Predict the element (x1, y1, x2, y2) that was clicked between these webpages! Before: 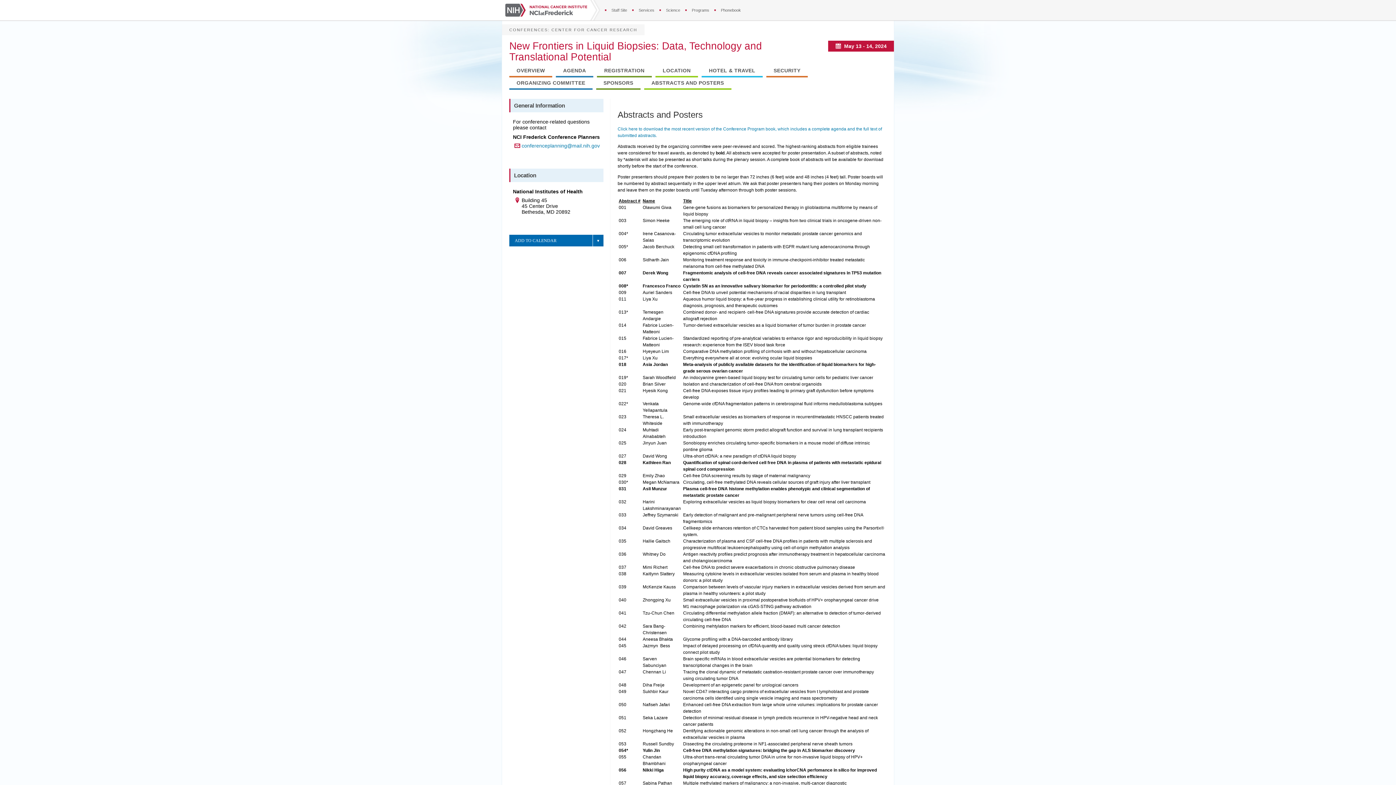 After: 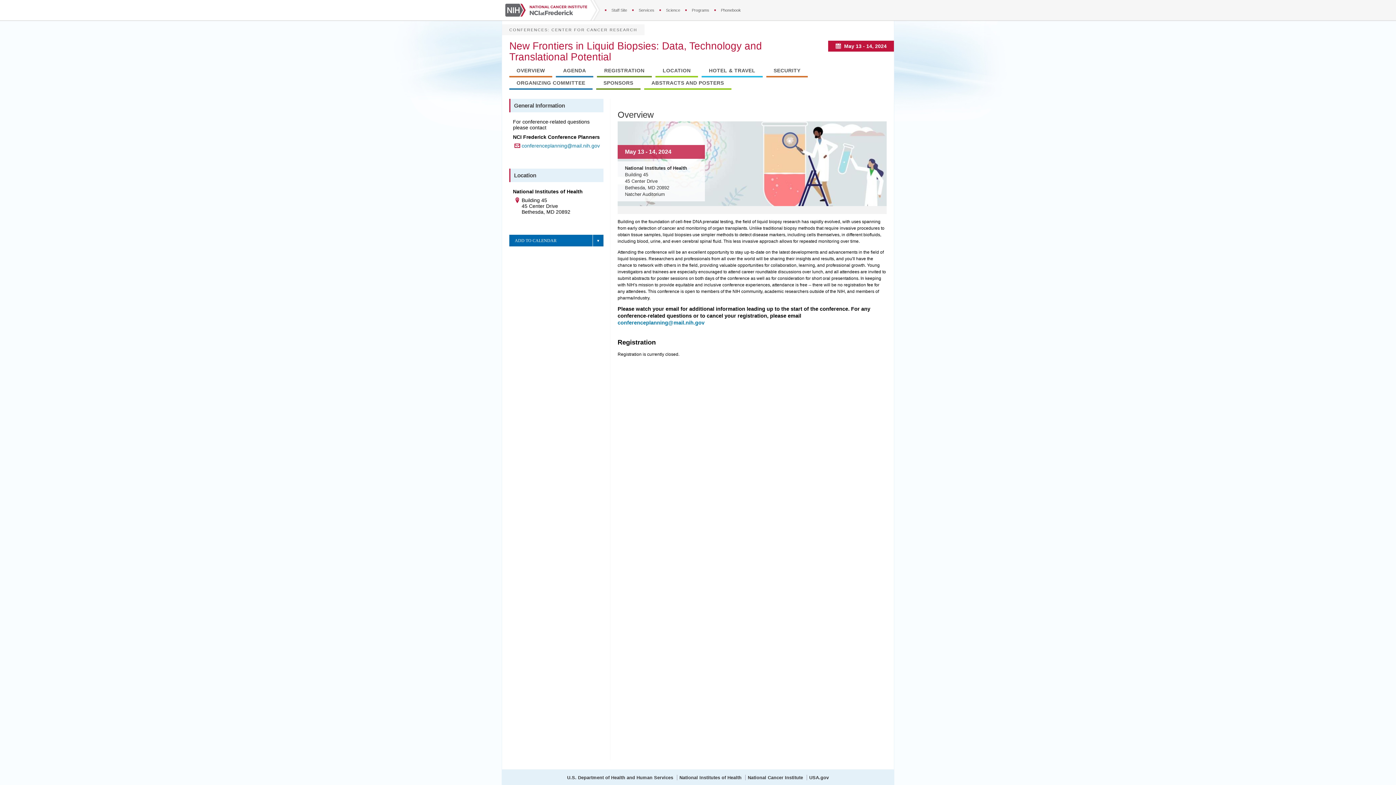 Action: bbox: (509, 65, 552, 76) label: OVERVIEW